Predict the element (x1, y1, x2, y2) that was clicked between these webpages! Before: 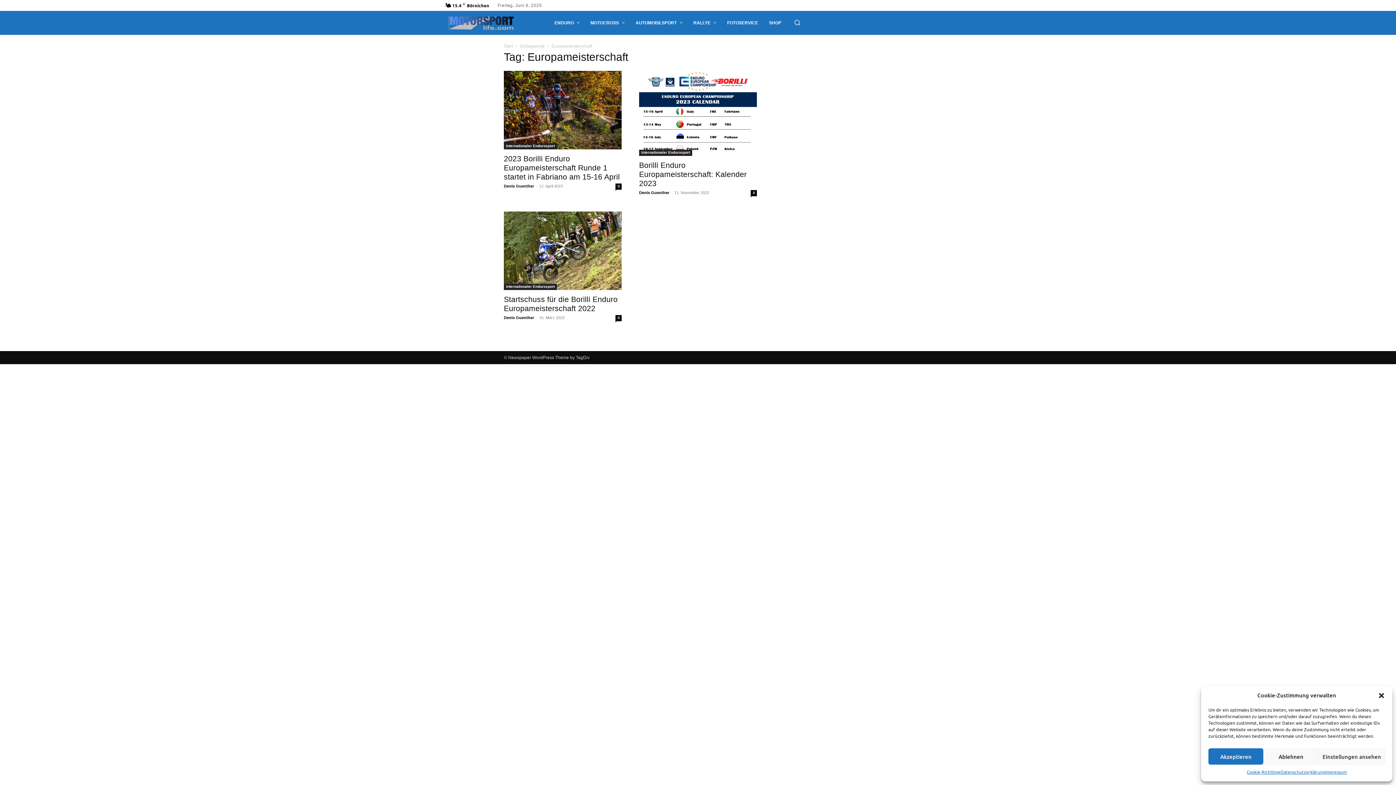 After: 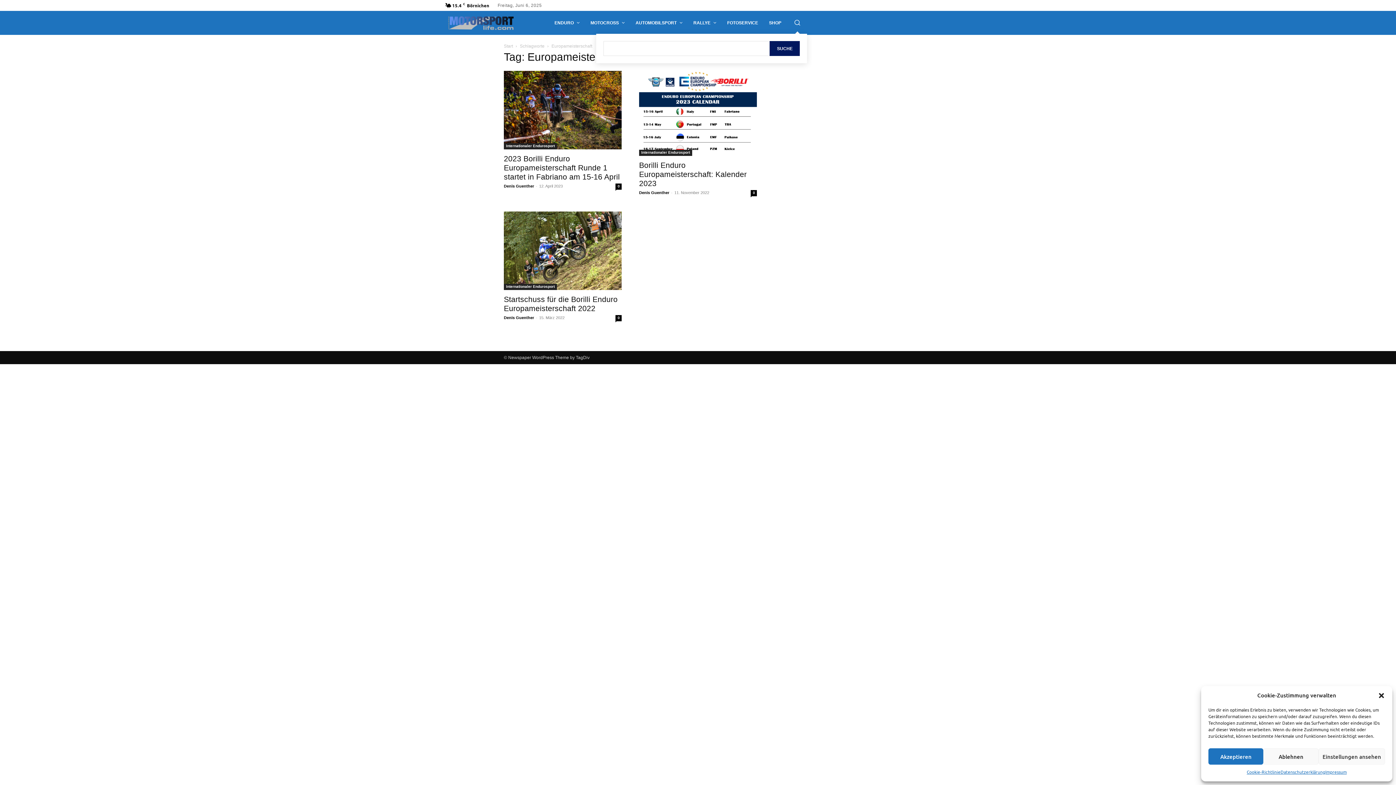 Action: bbox: (794, 19, 800, 25) label: Search